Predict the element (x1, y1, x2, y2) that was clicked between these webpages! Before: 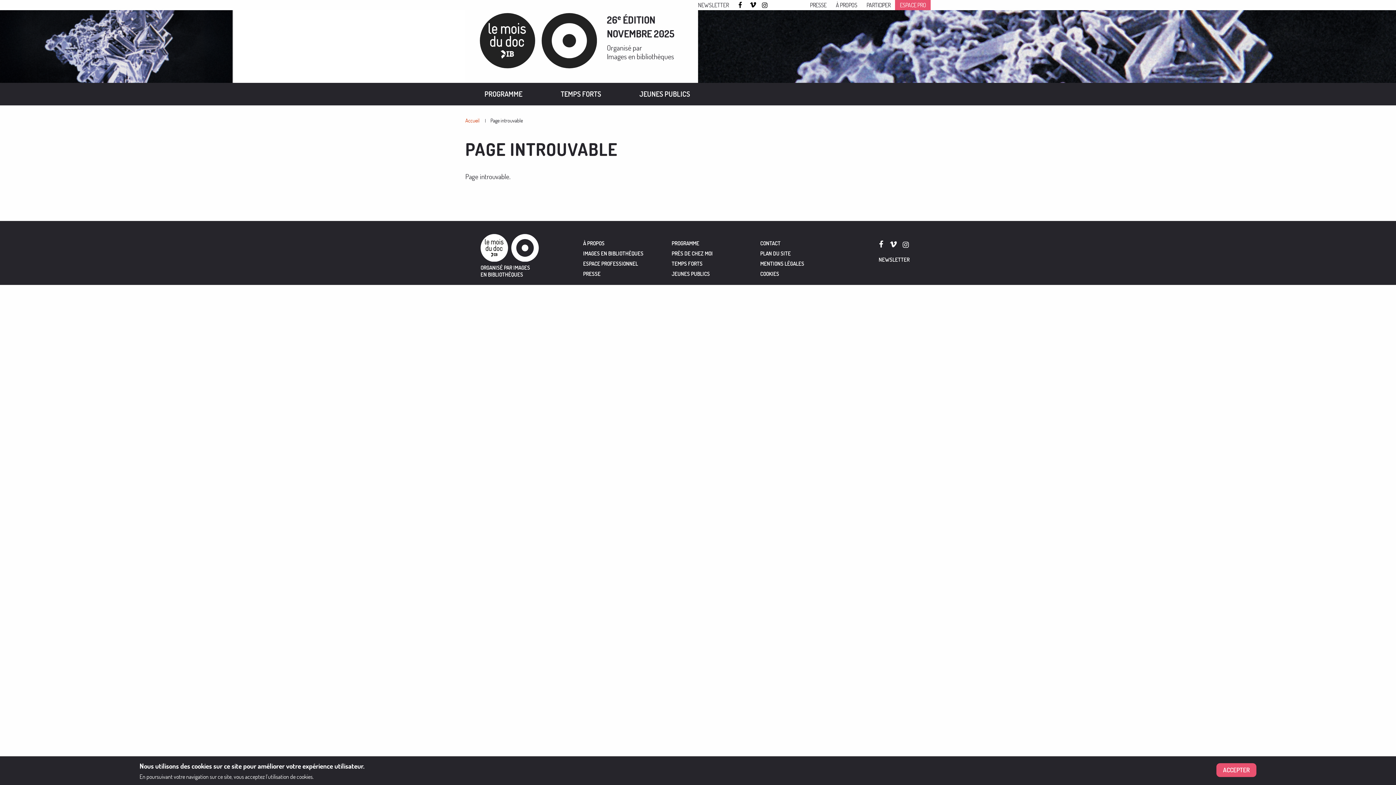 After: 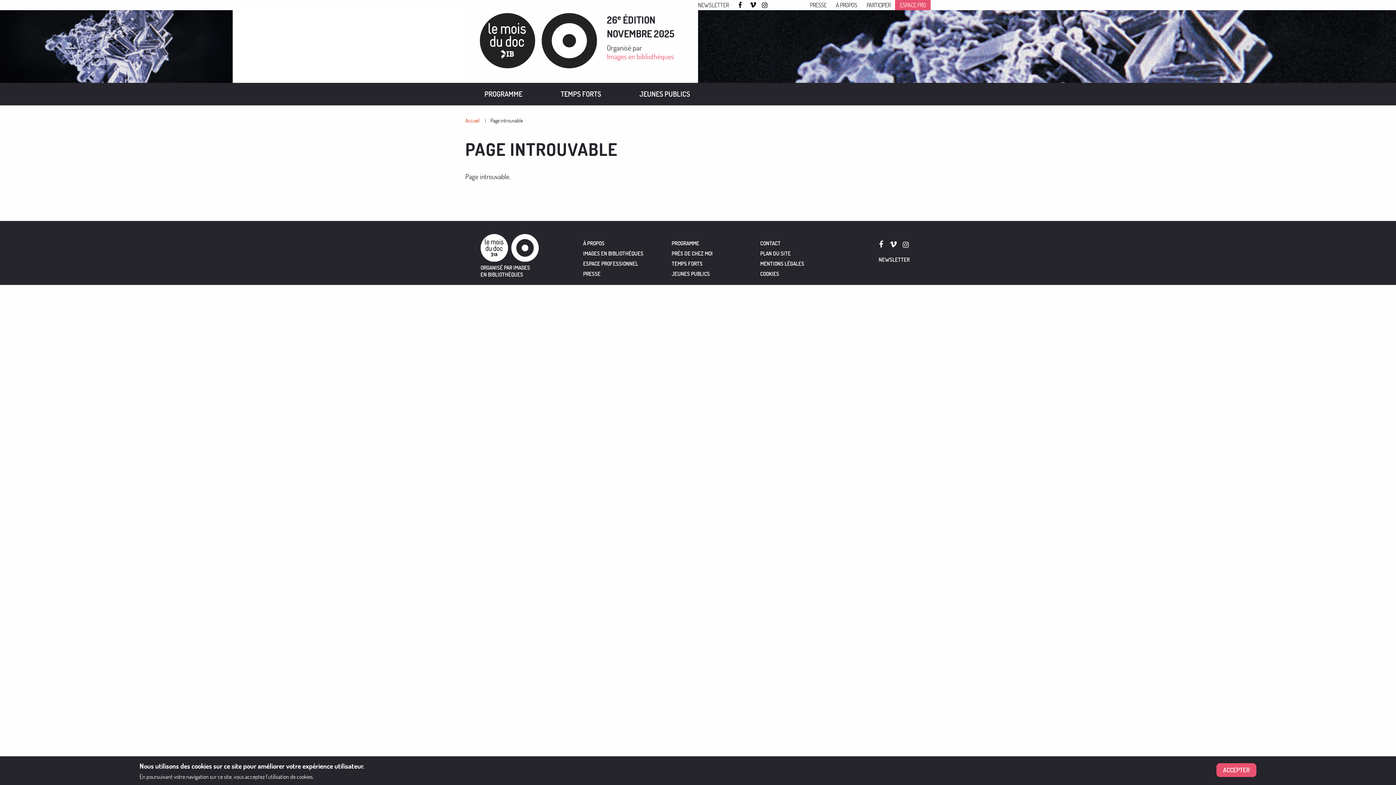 Action: label: Images en bibliothèques bbox: (607, 52, 674, 61)